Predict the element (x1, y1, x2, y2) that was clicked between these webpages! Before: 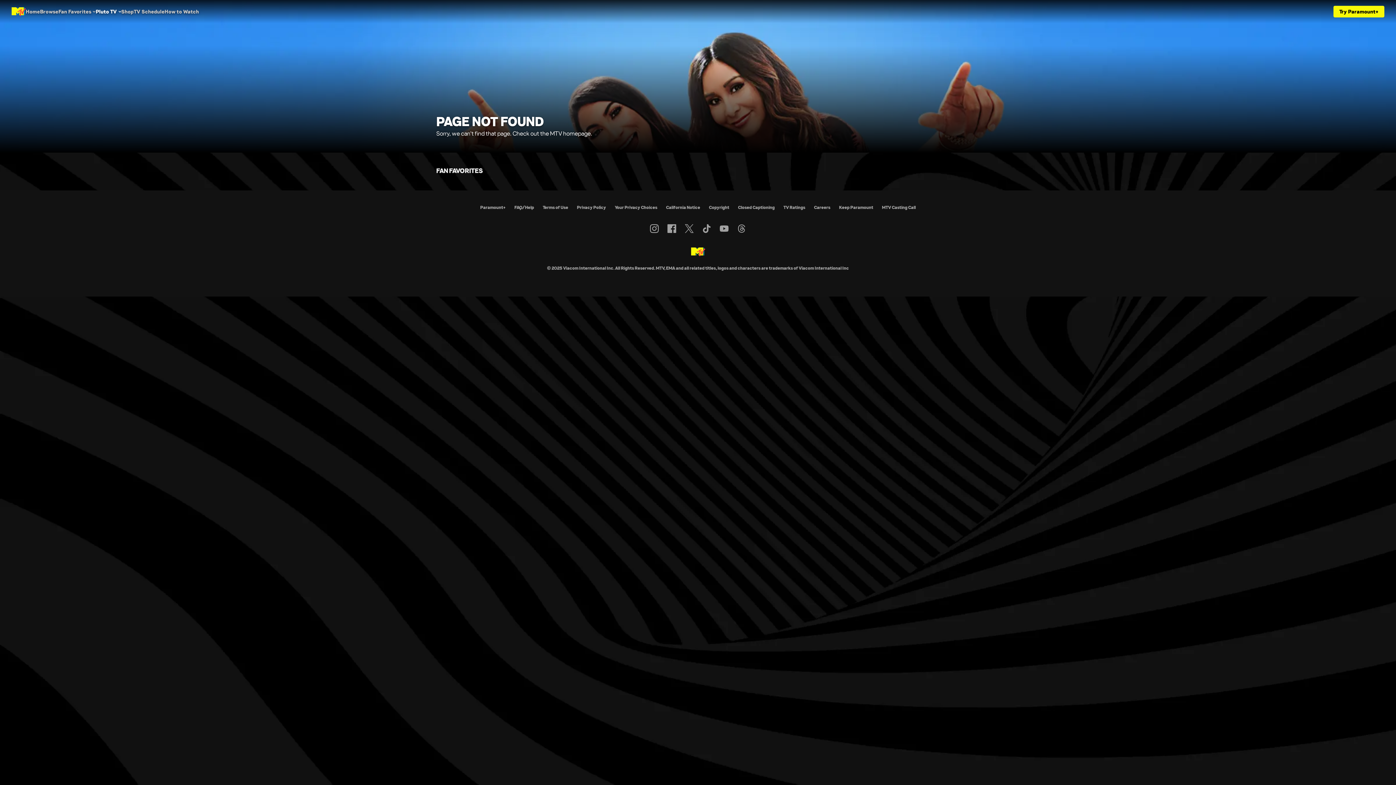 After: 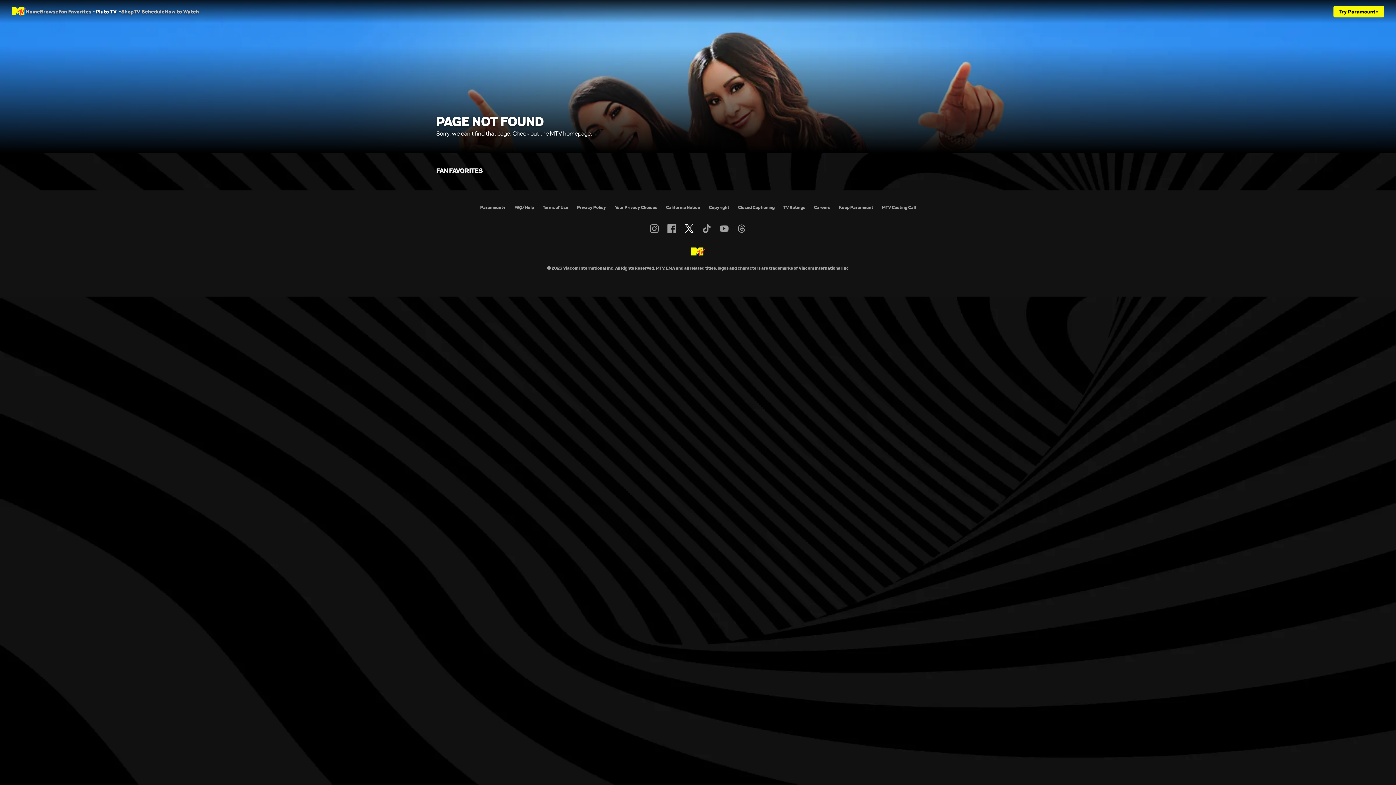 Action: bbox: (685, 224, 693, 233) label: Follow on Twitter